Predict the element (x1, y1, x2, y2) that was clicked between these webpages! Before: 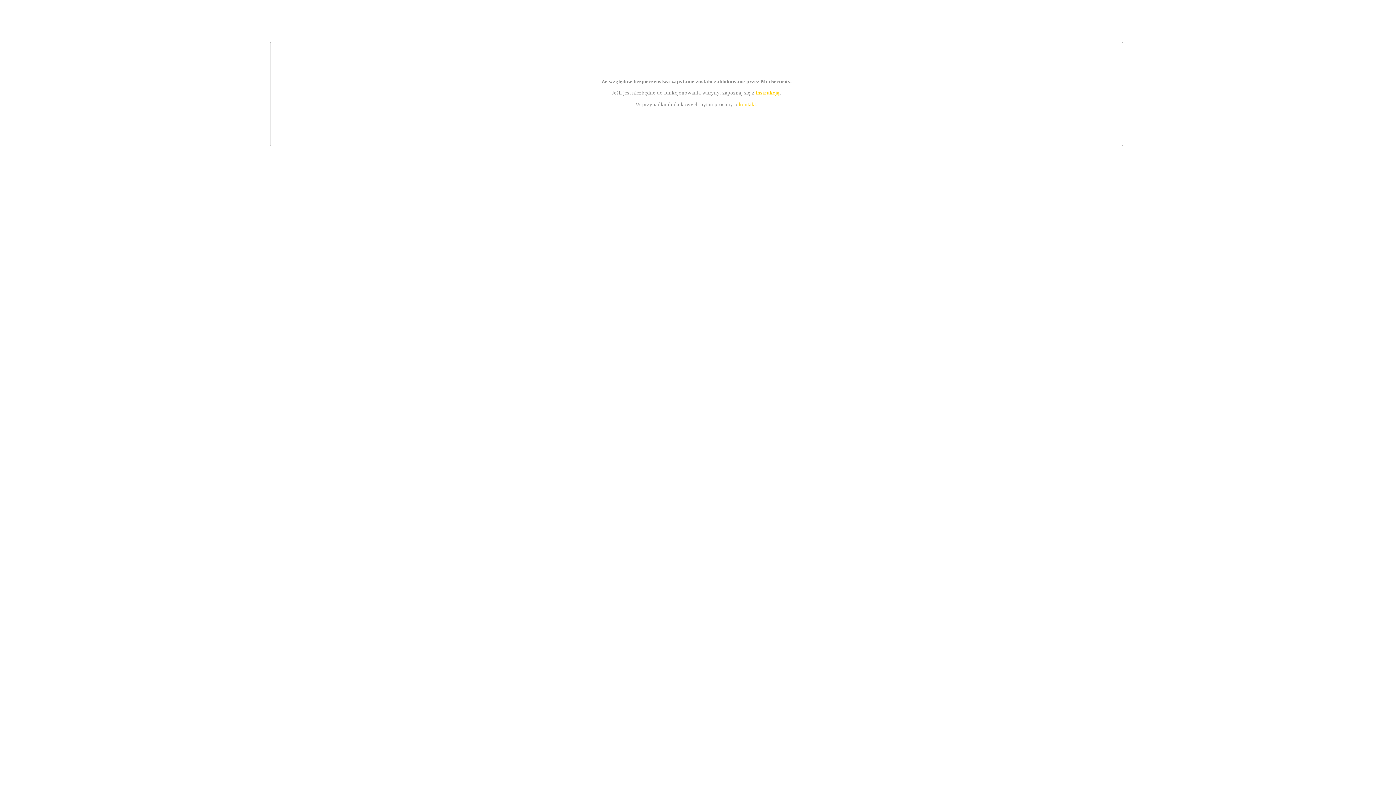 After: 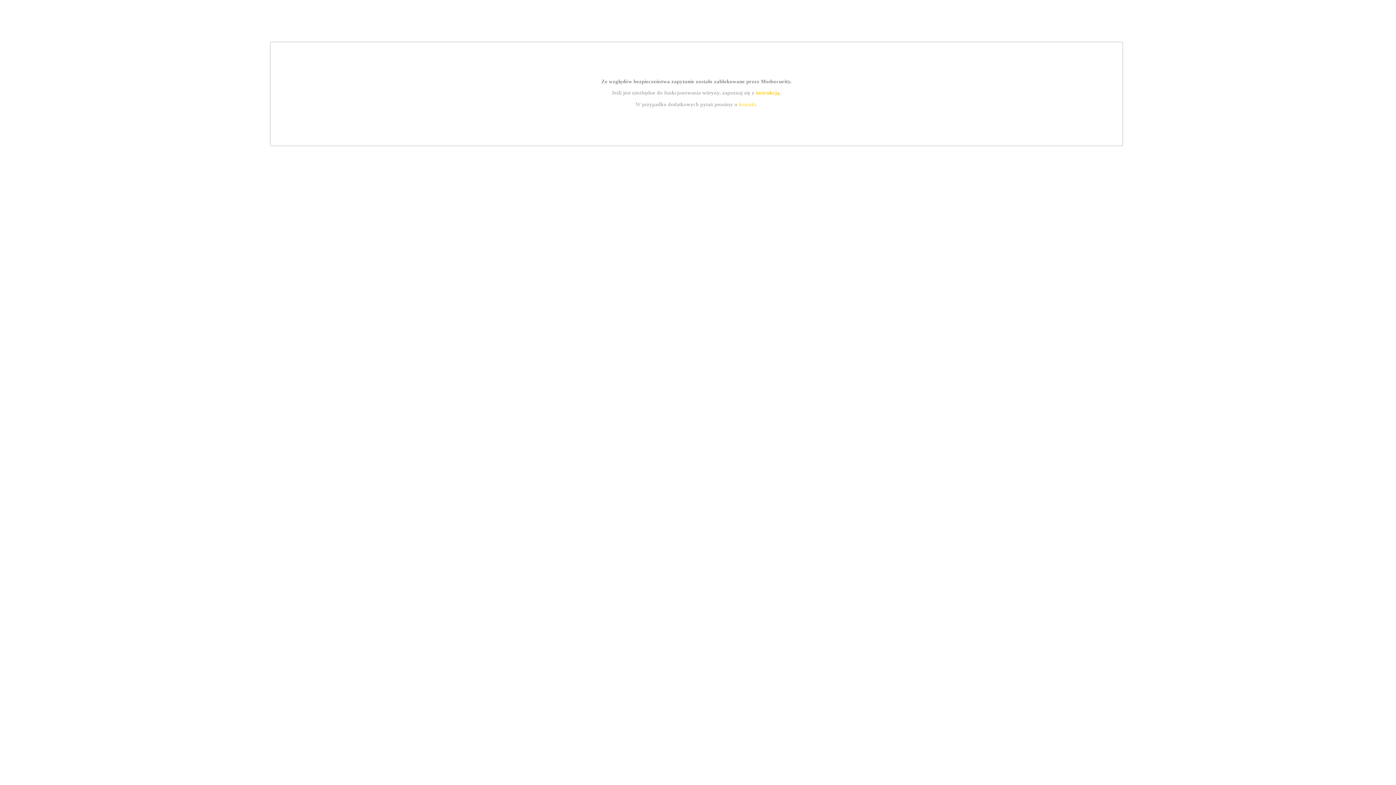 Action: bbox: (739, 101, 756, 107) label: kontakt